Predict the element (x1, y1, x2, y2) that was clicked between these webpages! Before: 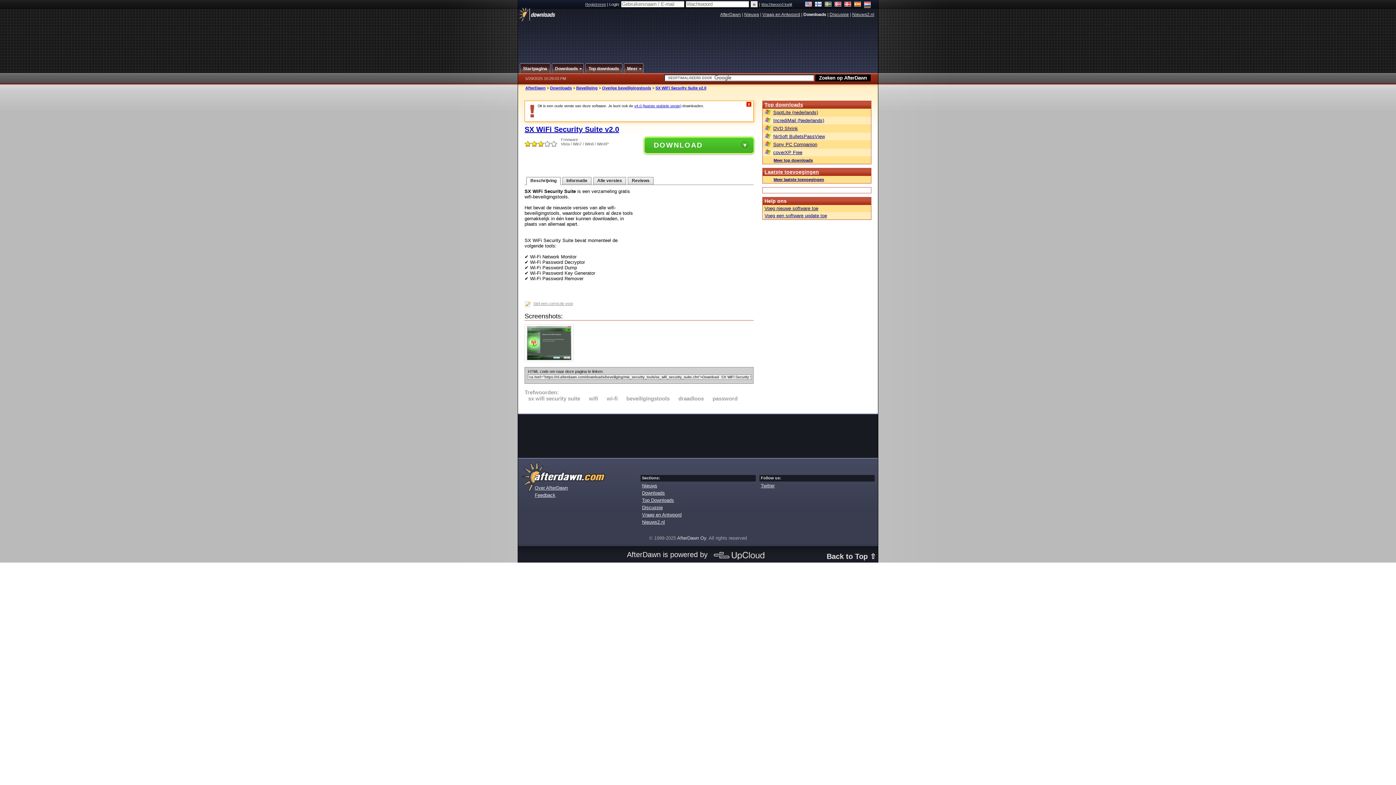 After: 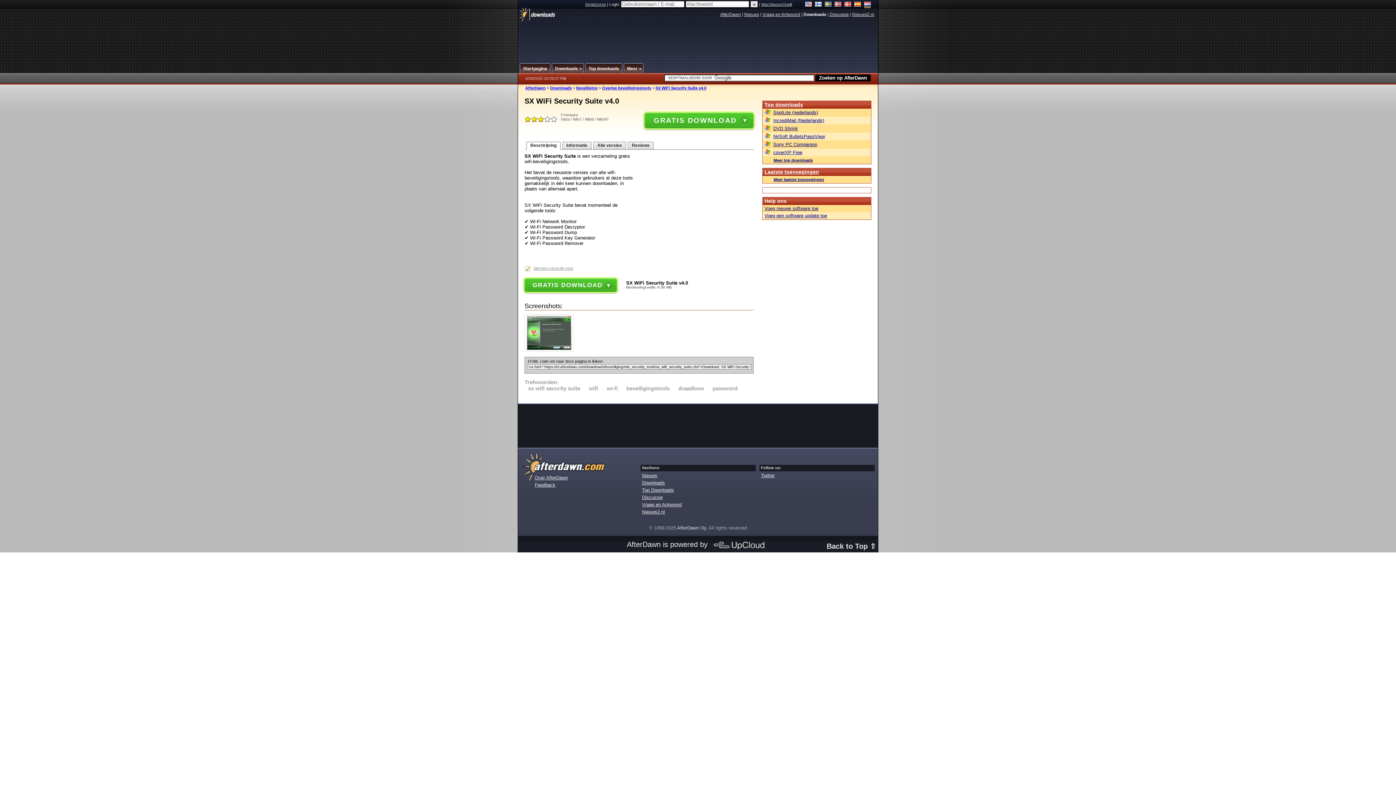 Action: bbox: (634, 104, 681, 108) label: v4.0 (laatste stabiele versie)